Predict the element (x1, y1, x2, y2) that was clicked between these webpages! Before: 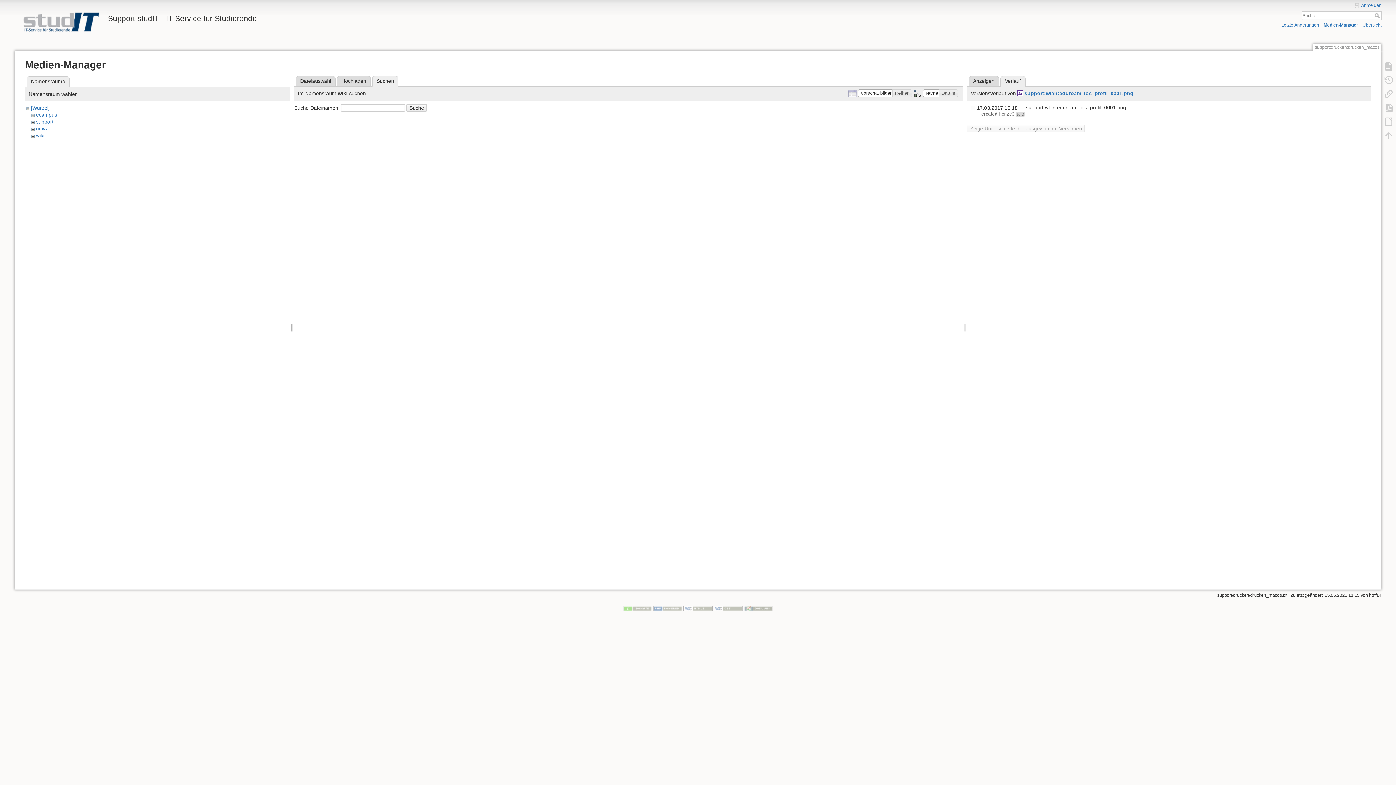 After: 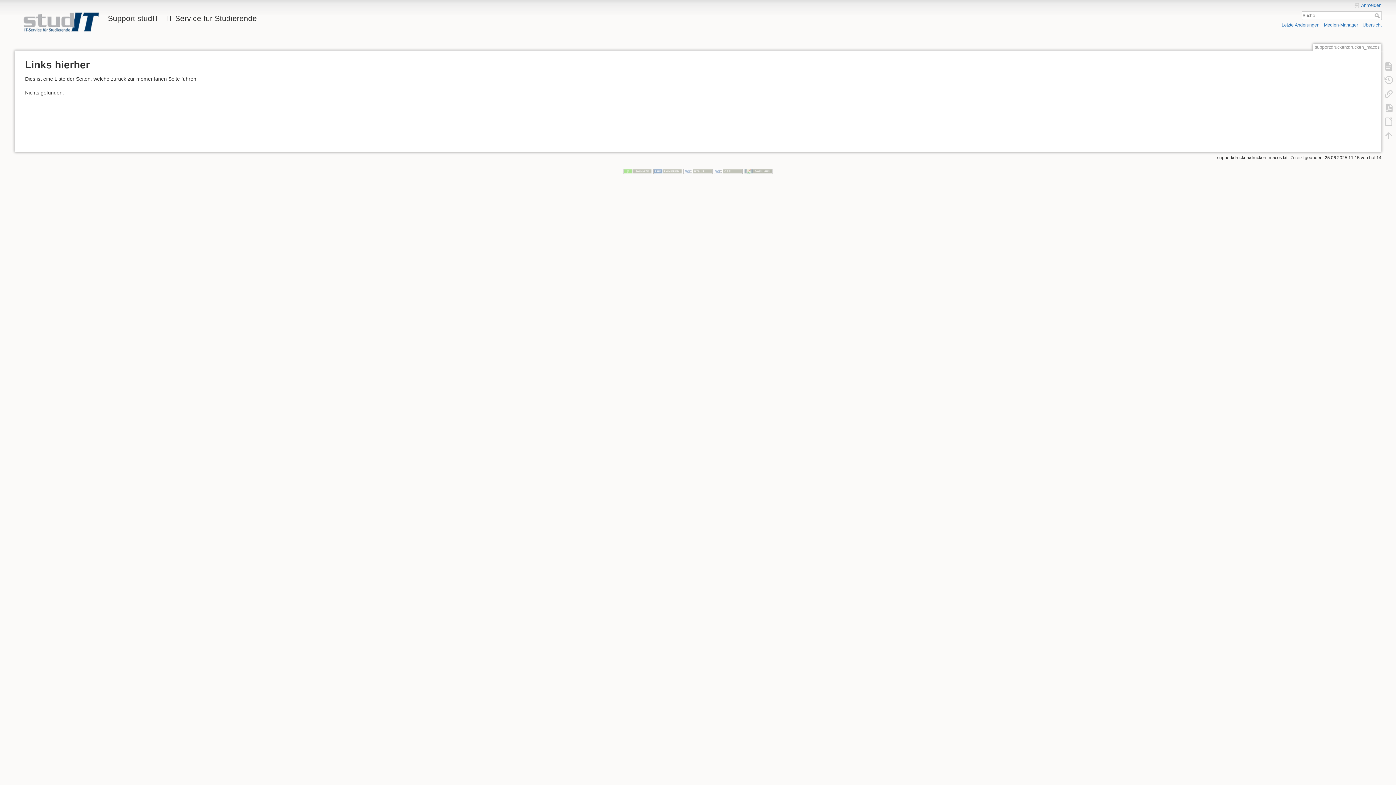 Action: bbox: (1380, 86, 1397, 100)